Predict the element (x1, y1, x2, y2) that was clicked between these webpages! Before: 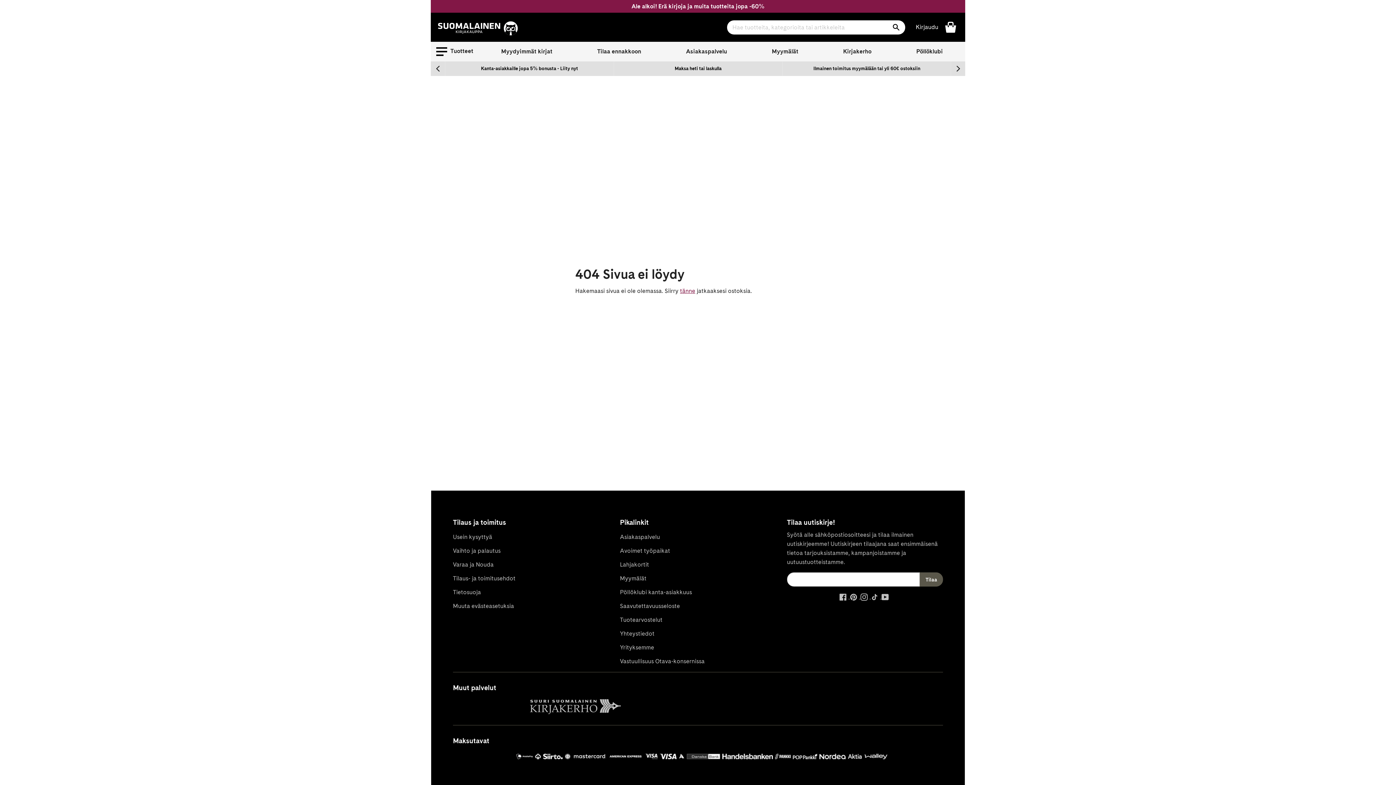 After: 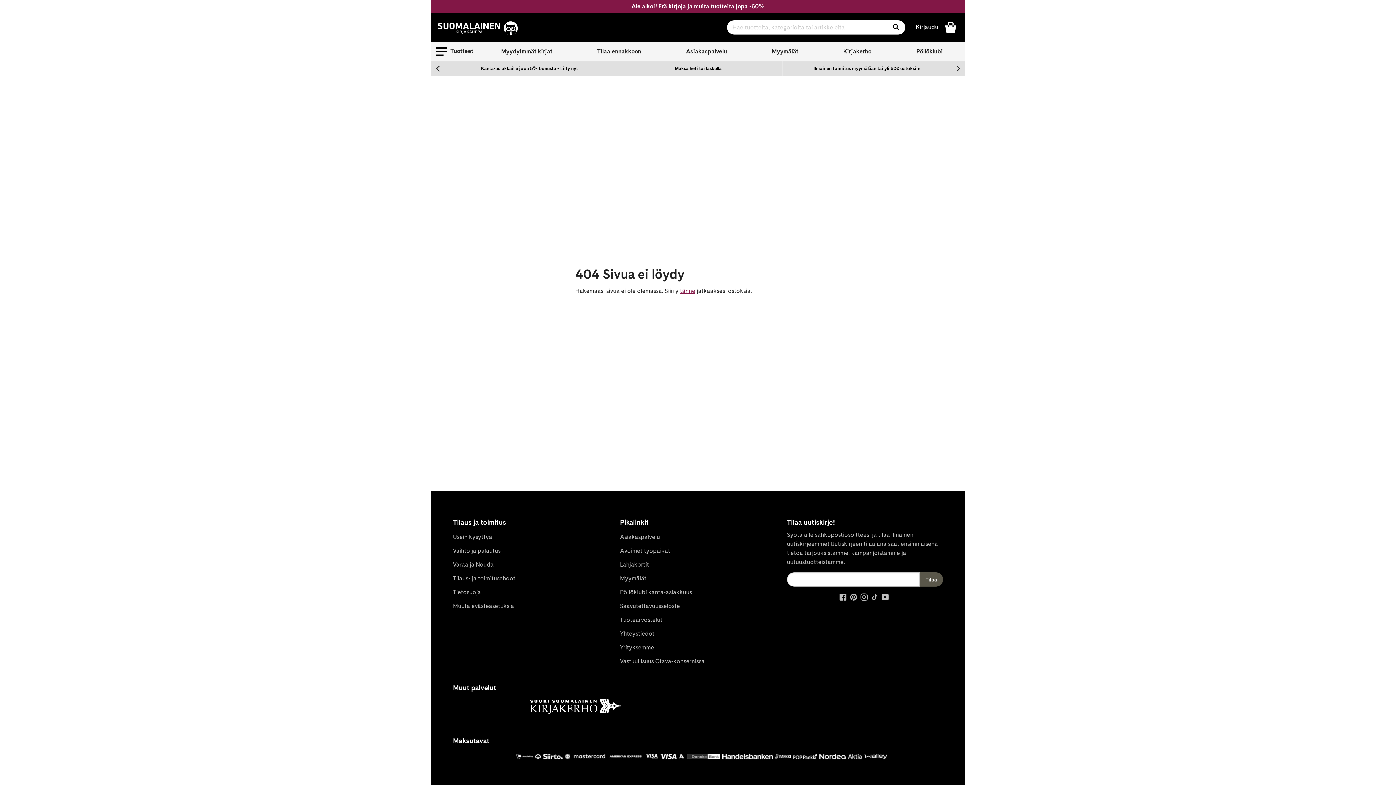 Action: bbox: (526, 703, 624, 709)